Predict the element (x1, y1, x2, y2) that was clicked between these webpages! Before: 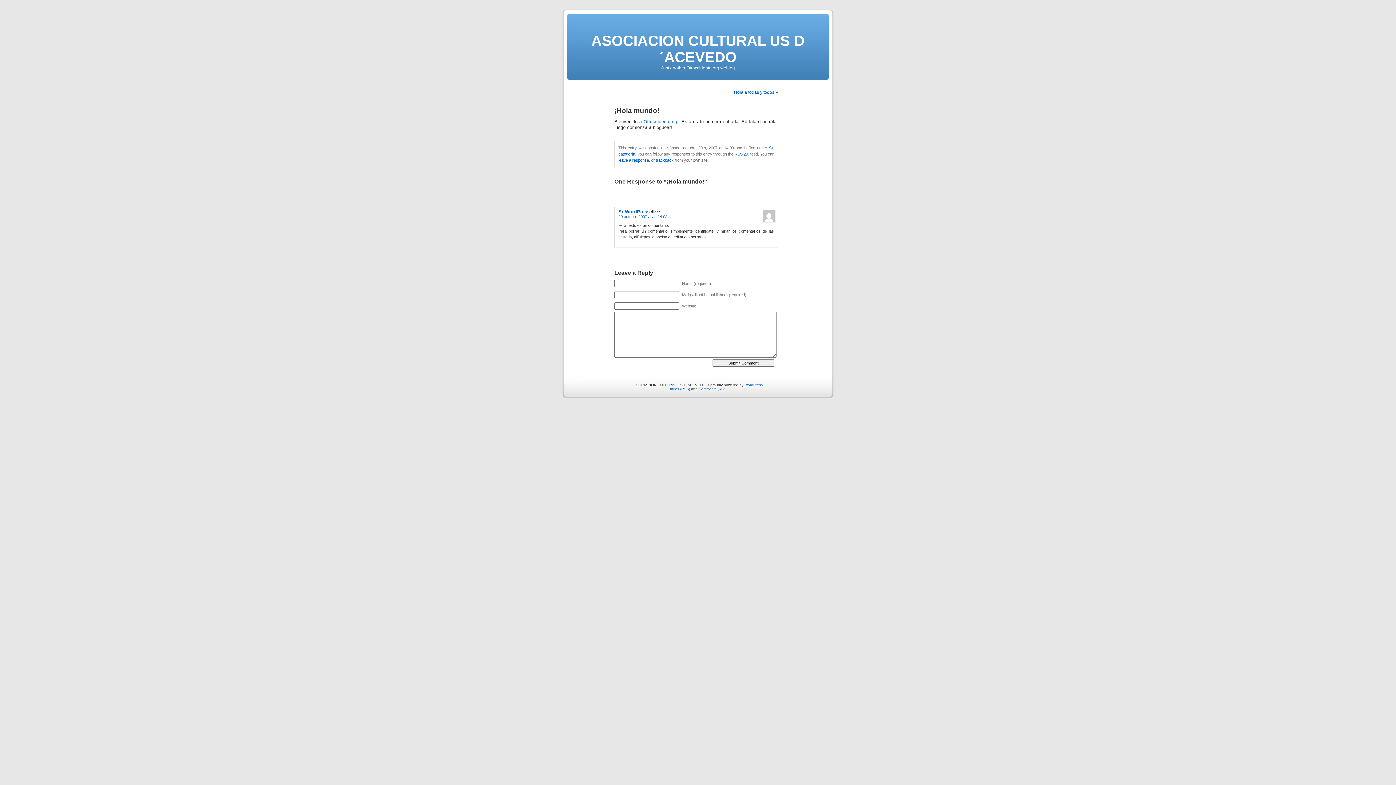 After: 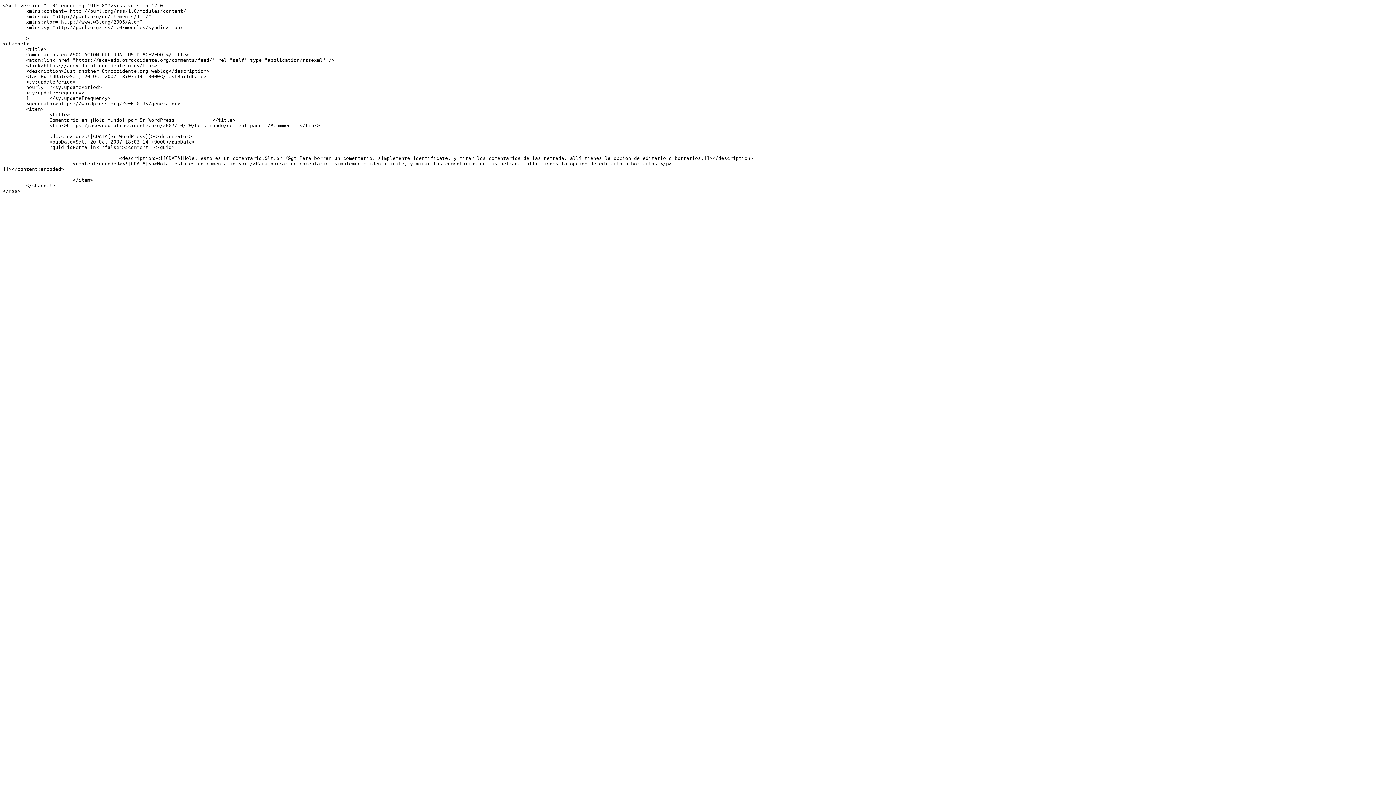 Action: label: Comments (RSS) bbox: (698, 387, 727, 391)